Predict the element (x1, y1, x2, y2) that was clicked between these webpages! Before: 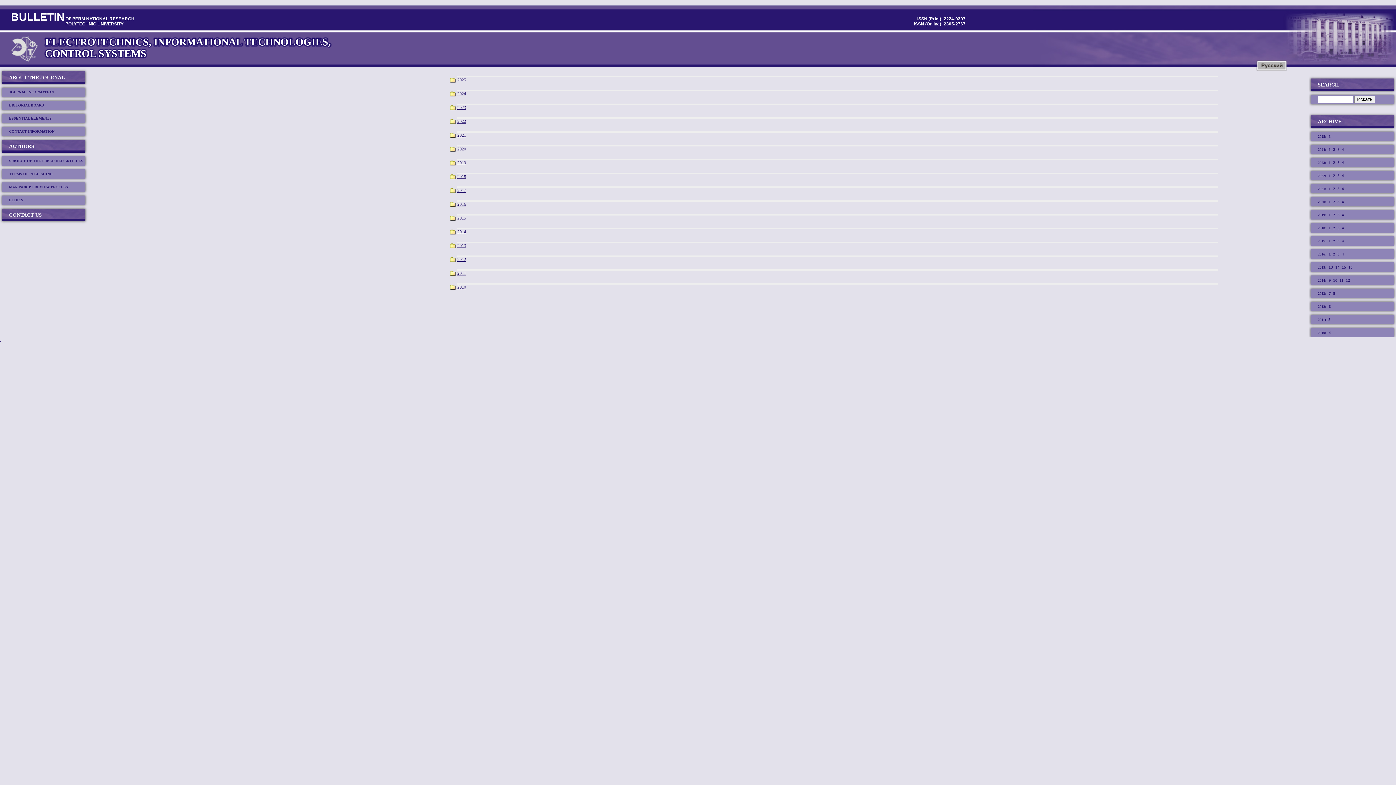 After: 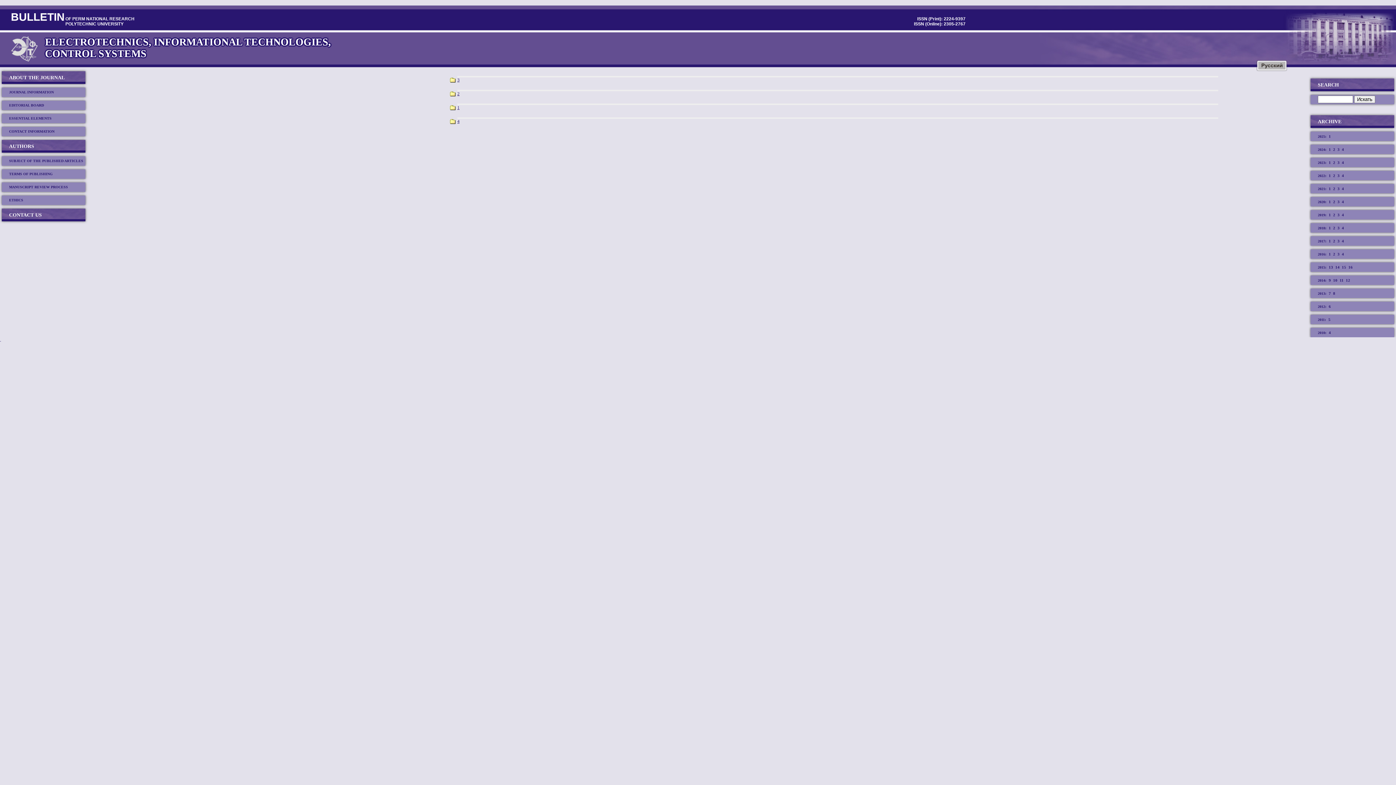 Action: bbox: (457, 160, 466, 165) label: 2019